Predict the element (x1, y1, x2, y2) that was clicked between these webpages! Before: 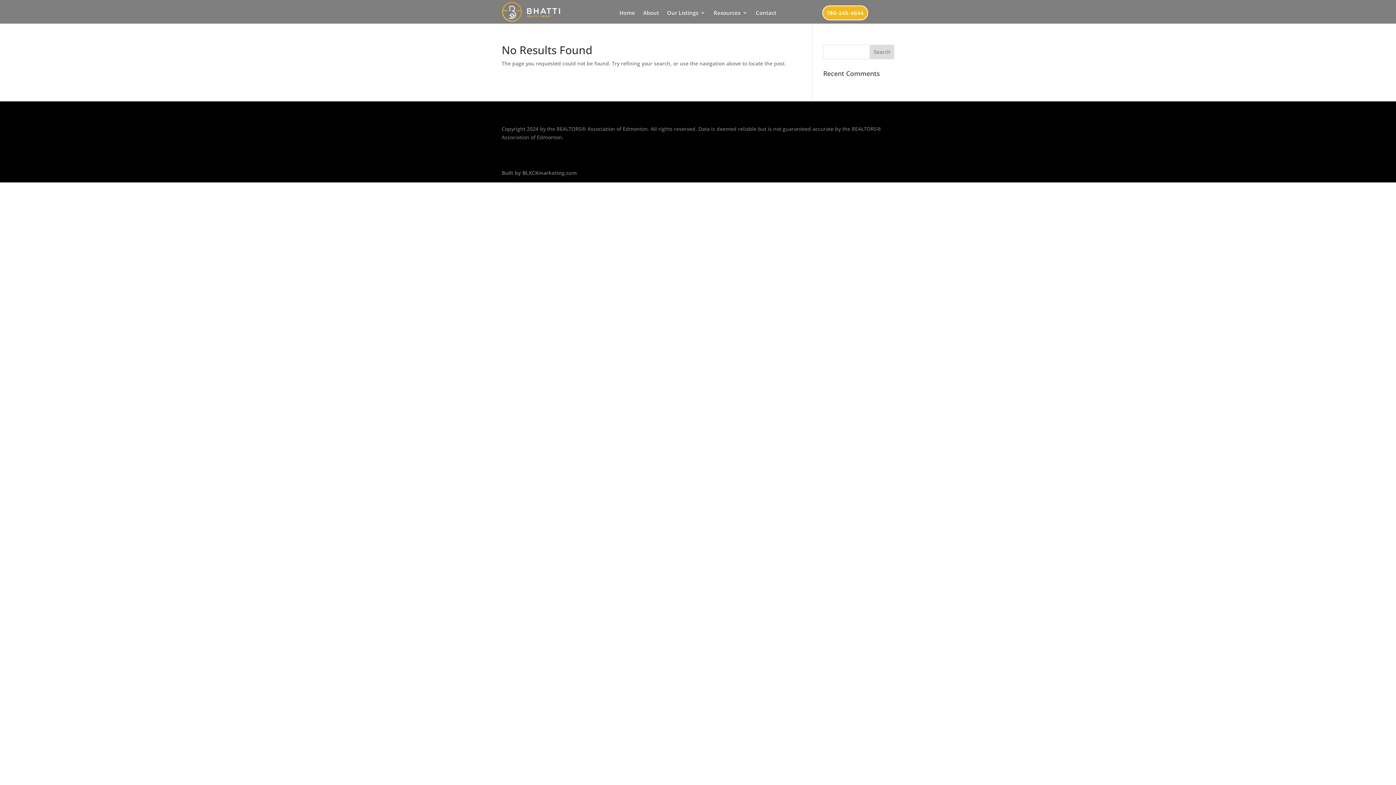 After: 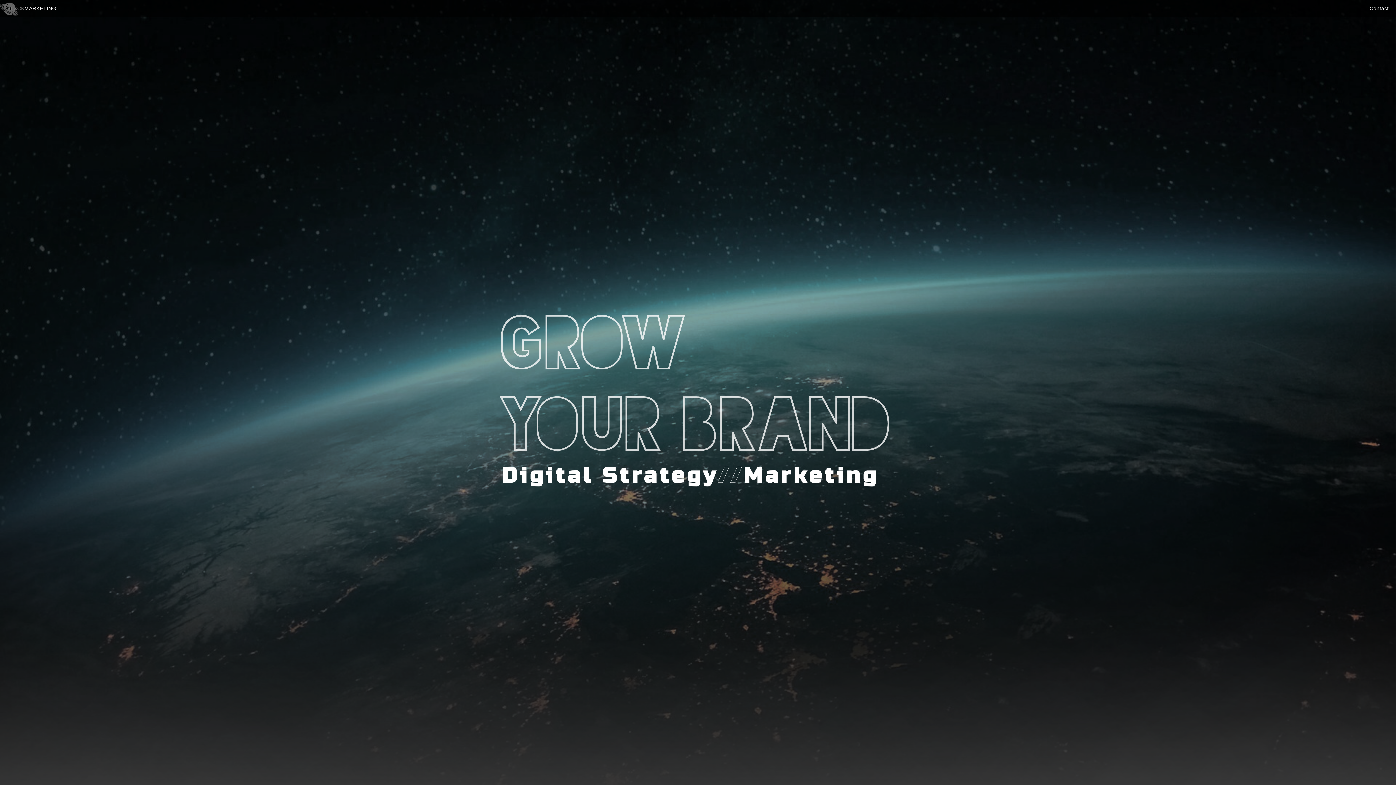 Action: label: Built by BLXCKmarketing.com bbox: (501, 169, 577, 176)